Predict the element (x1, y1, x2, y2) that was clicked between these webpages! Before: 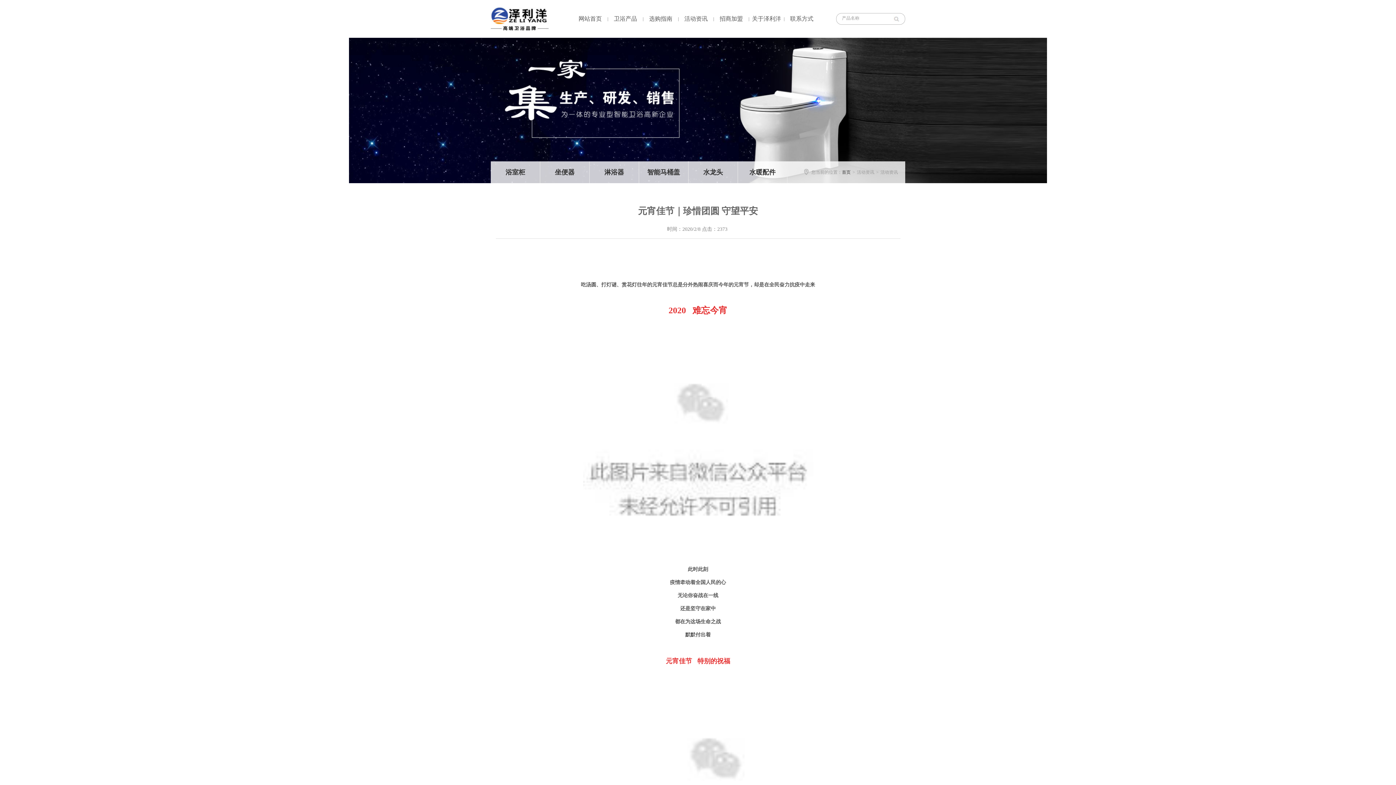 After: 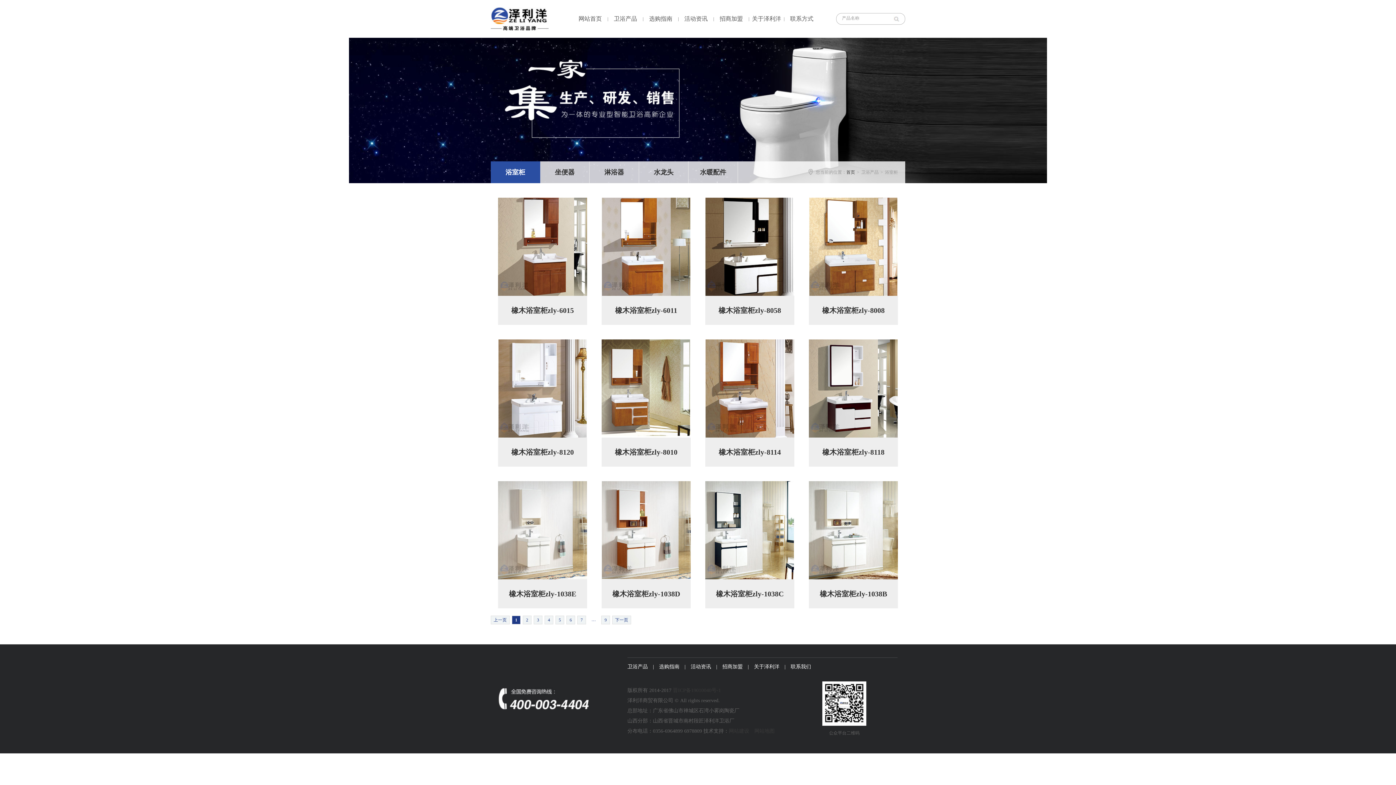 Action: label: 浴室柜 bbox: (490, 161, 540, 183)